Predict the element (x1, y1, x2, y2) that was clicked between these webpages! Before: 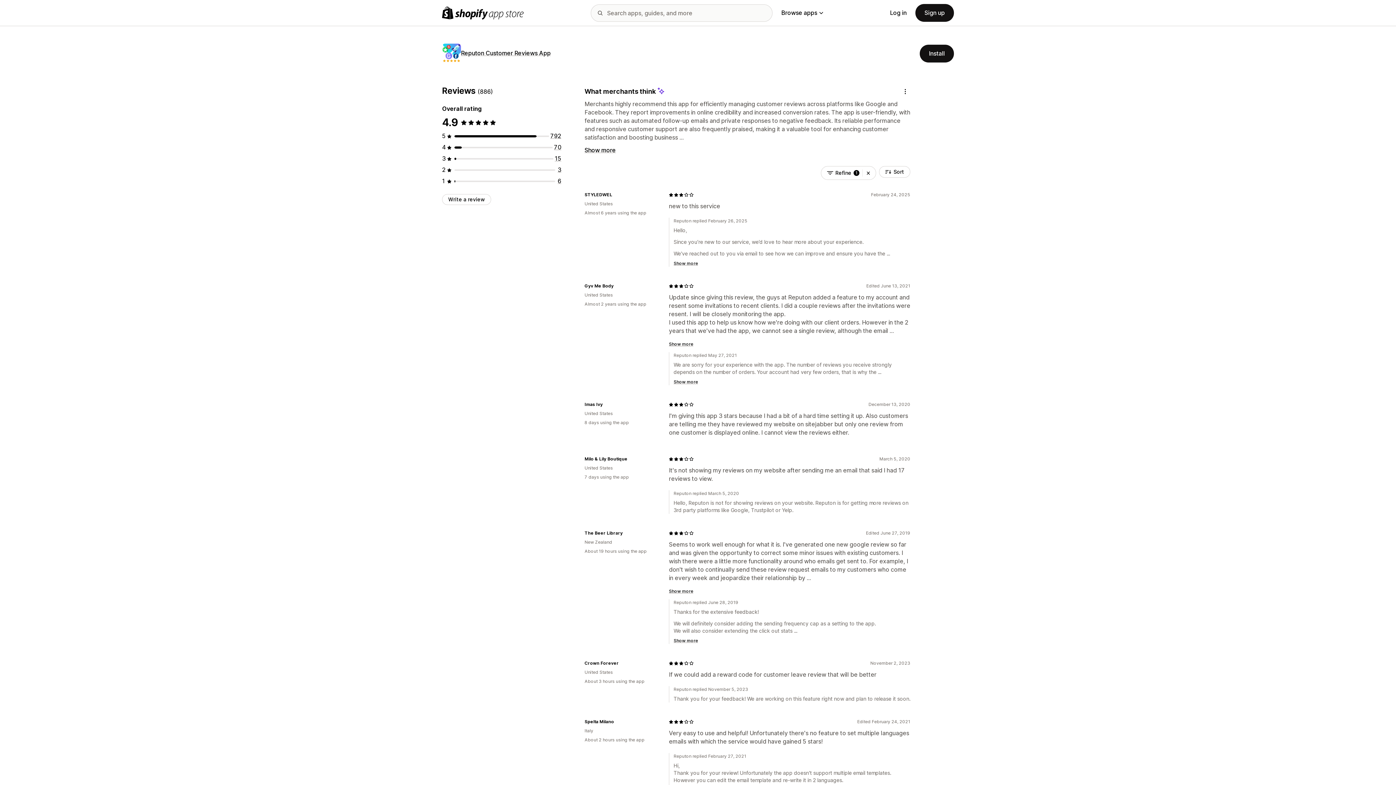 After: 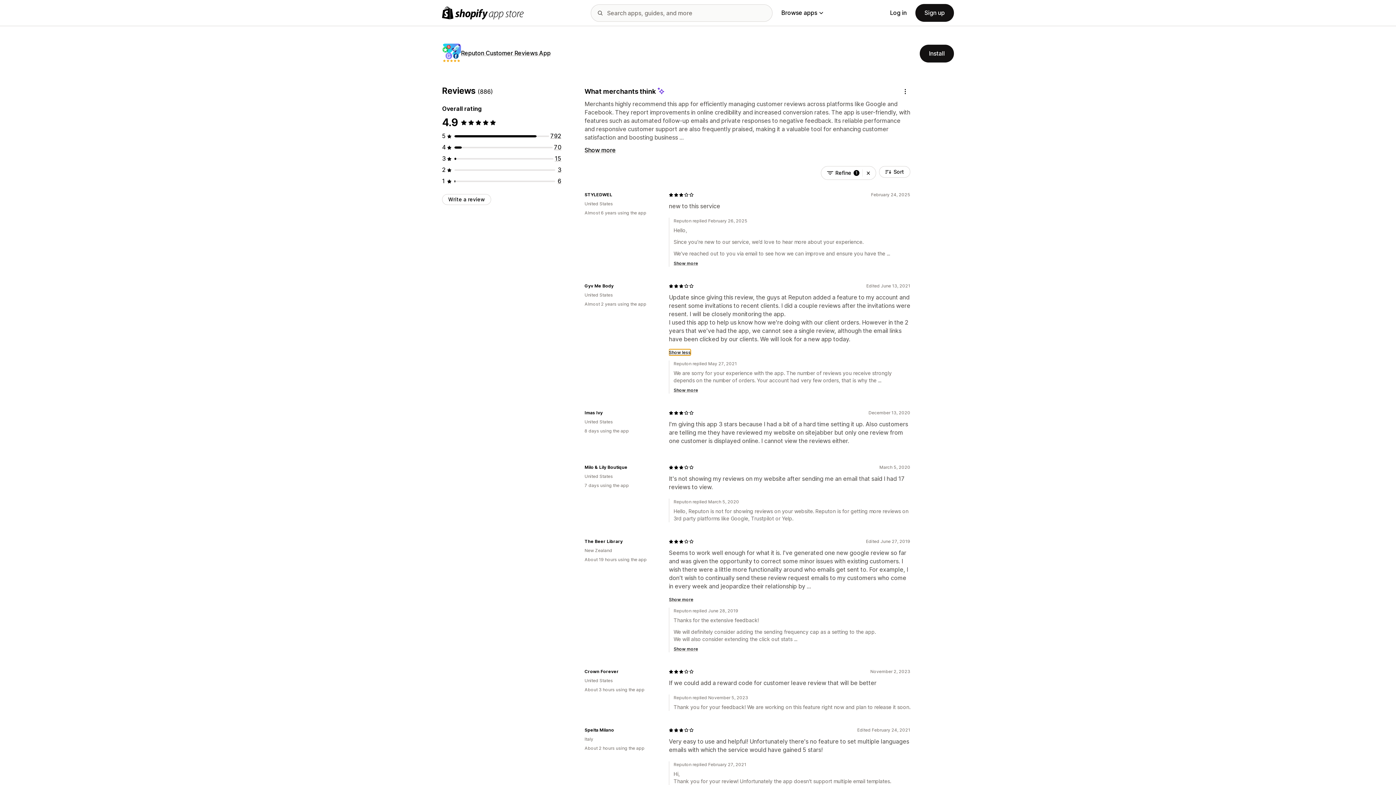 Action: label: Show more bbox: (669, 341, 693, 347)